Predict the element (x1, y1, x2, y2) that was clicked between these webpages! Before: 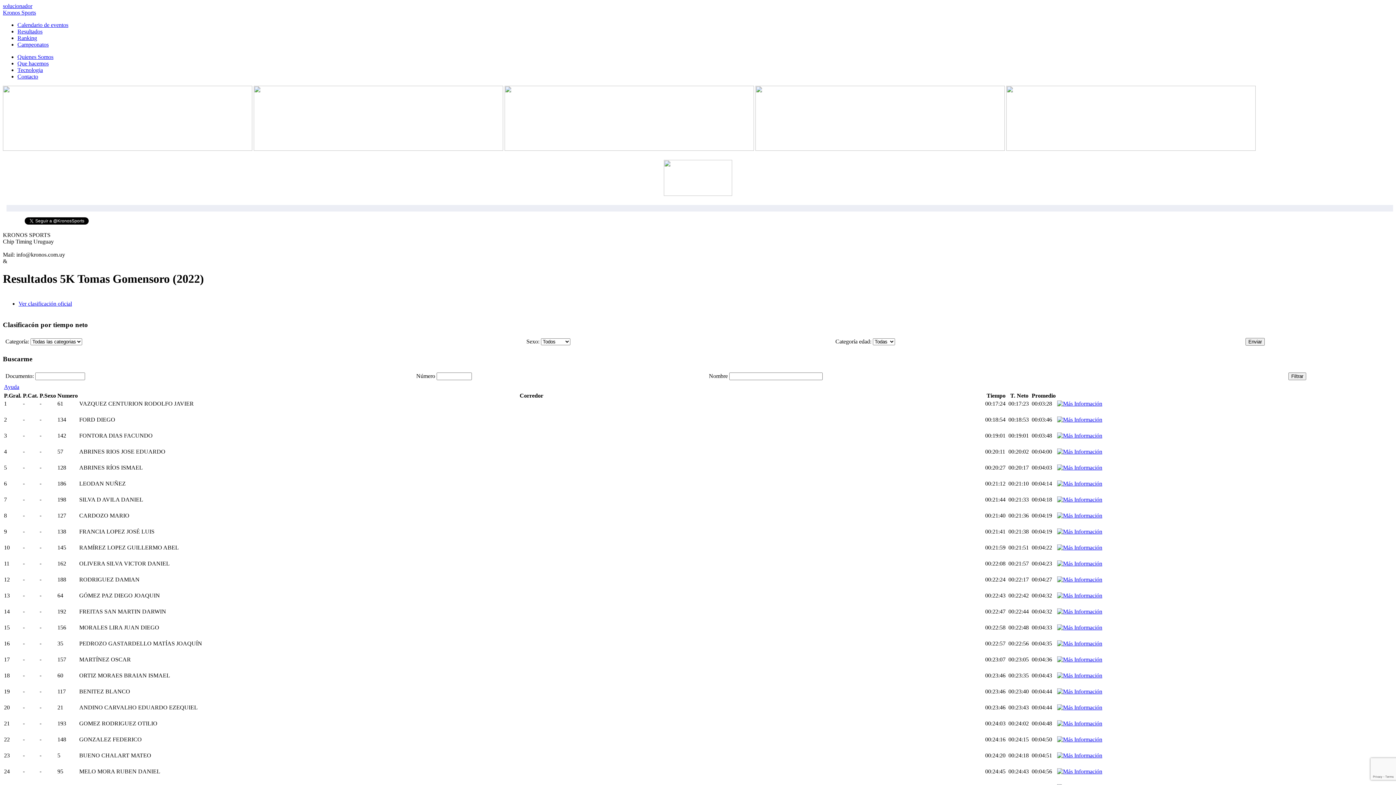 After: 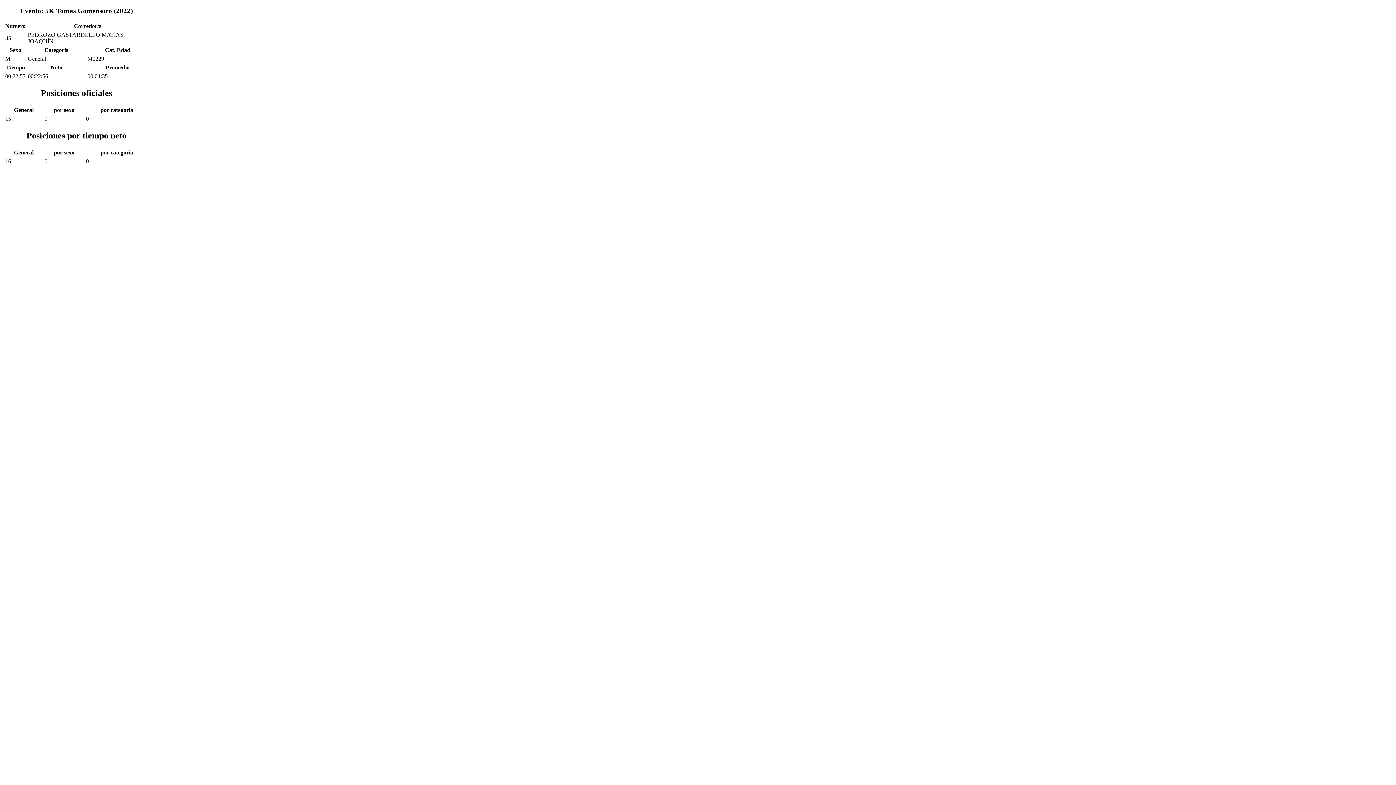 Action: bbox: (1057, 640, 1102, 646)